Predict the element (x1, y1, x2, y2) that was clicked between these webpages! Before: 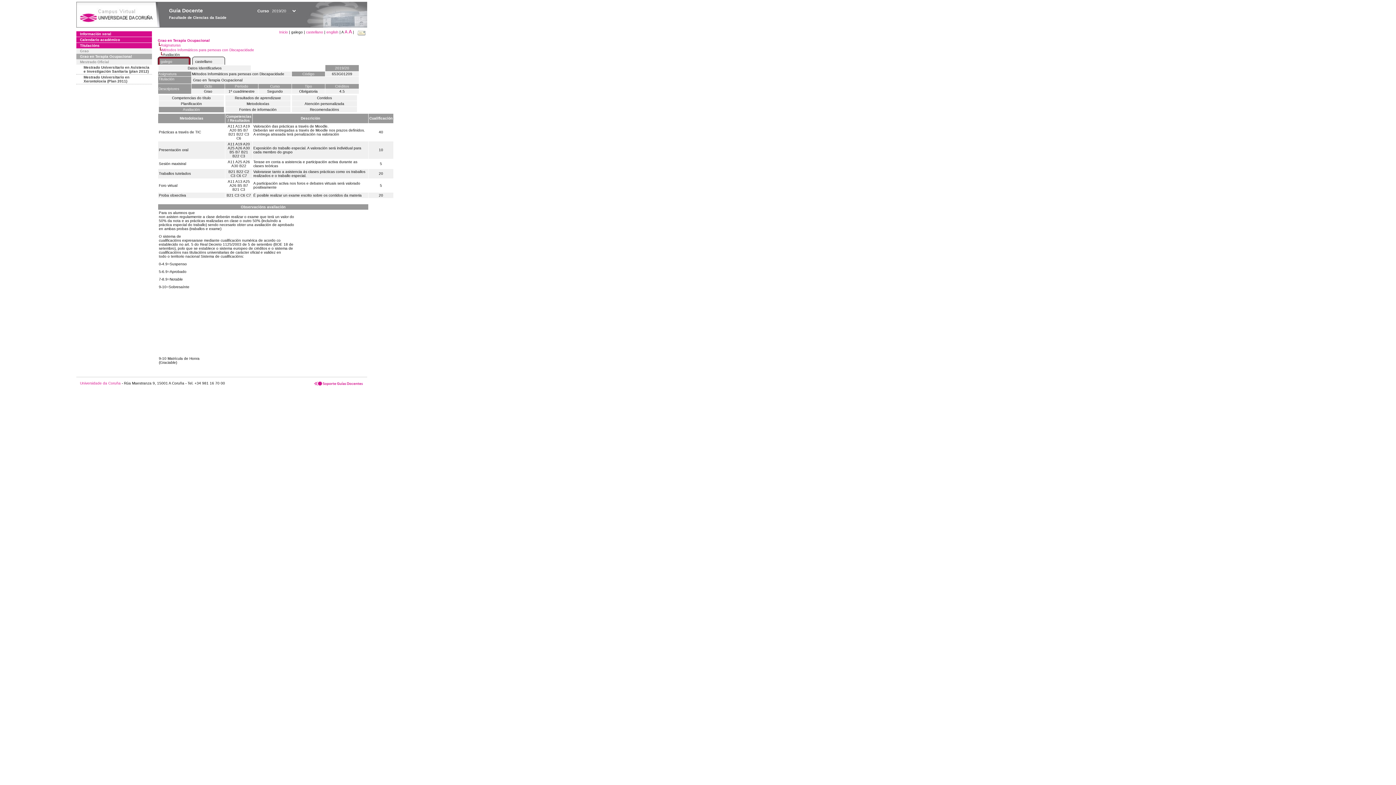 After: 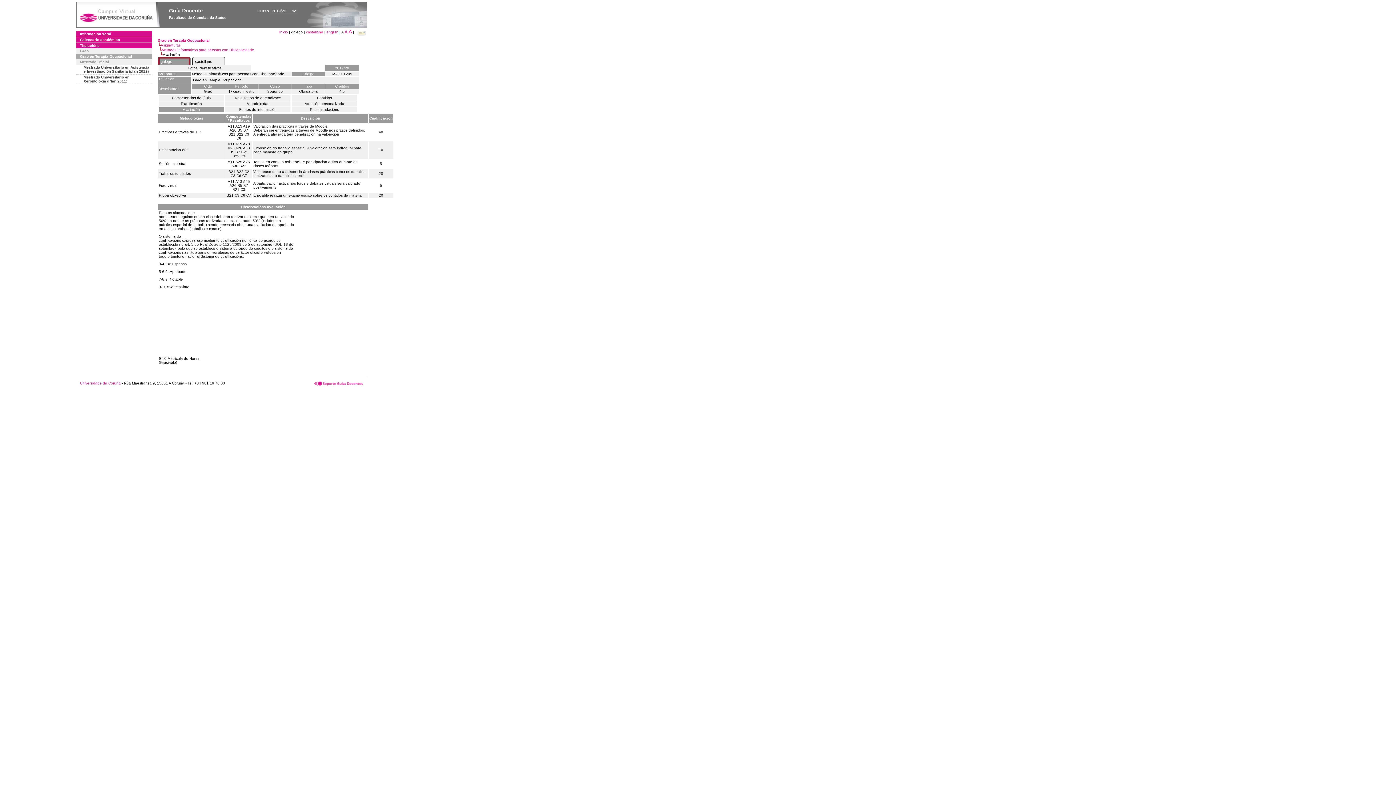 Action: bbox: (313, 381, 363, 385)